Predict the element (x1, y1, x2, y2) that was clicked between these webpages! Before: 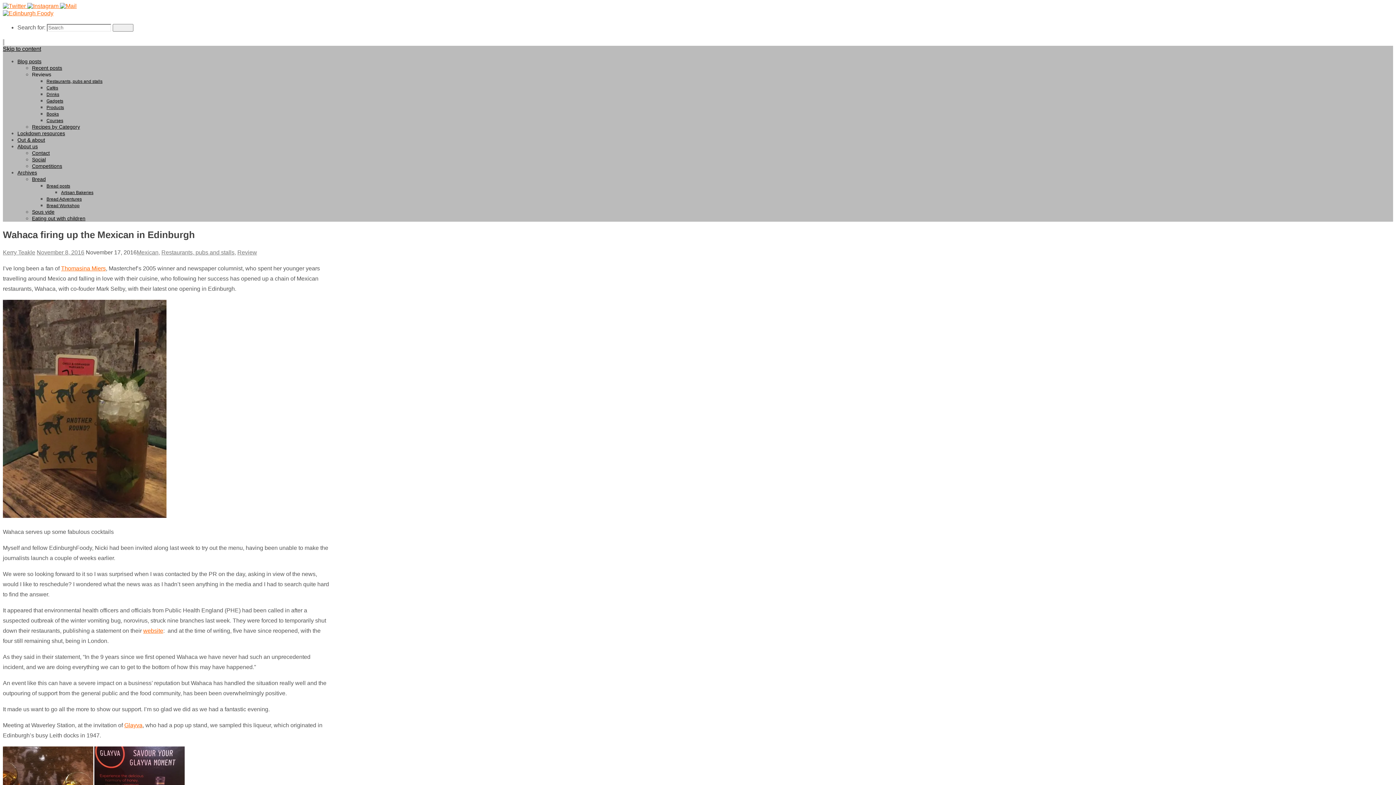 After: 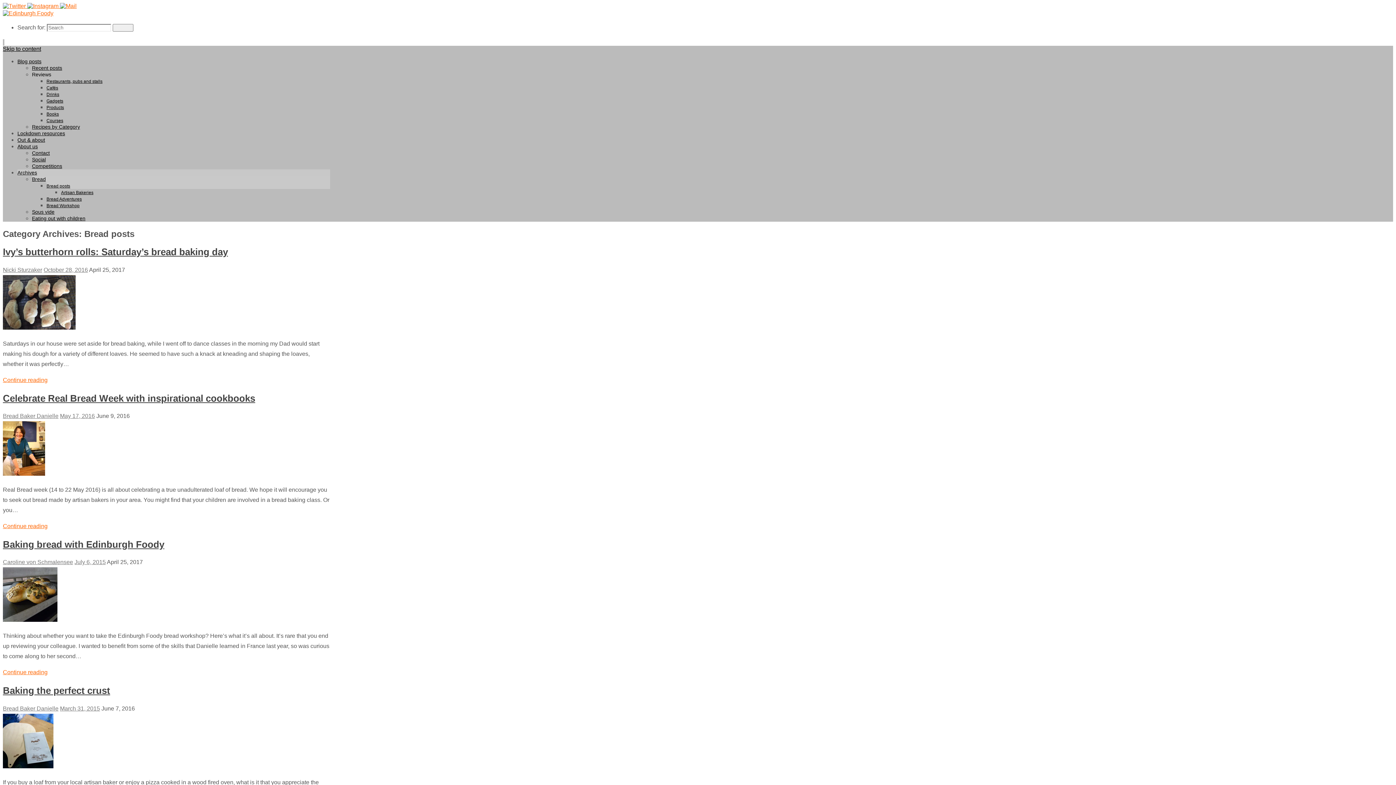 Action: bbox: (46, 183, 70, 188) label: Bread posts